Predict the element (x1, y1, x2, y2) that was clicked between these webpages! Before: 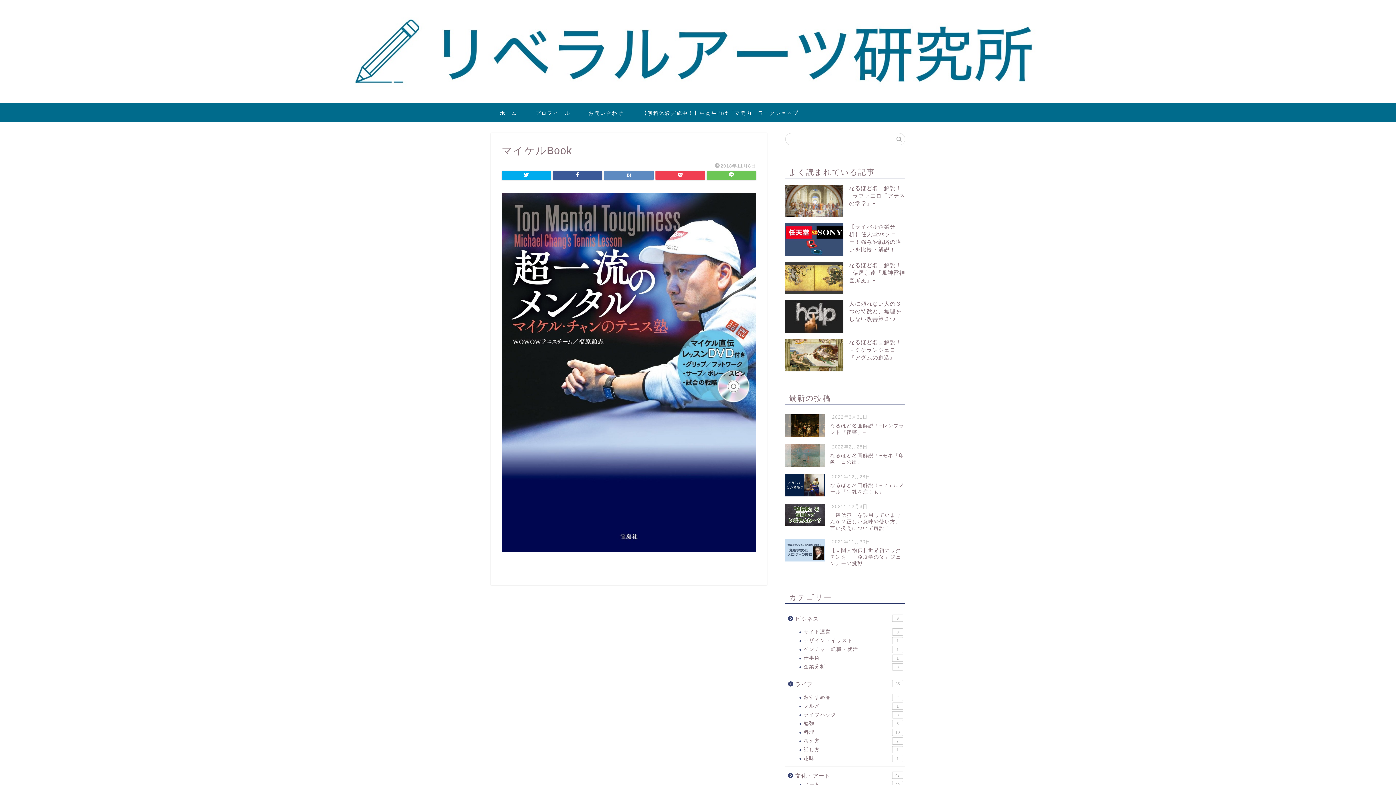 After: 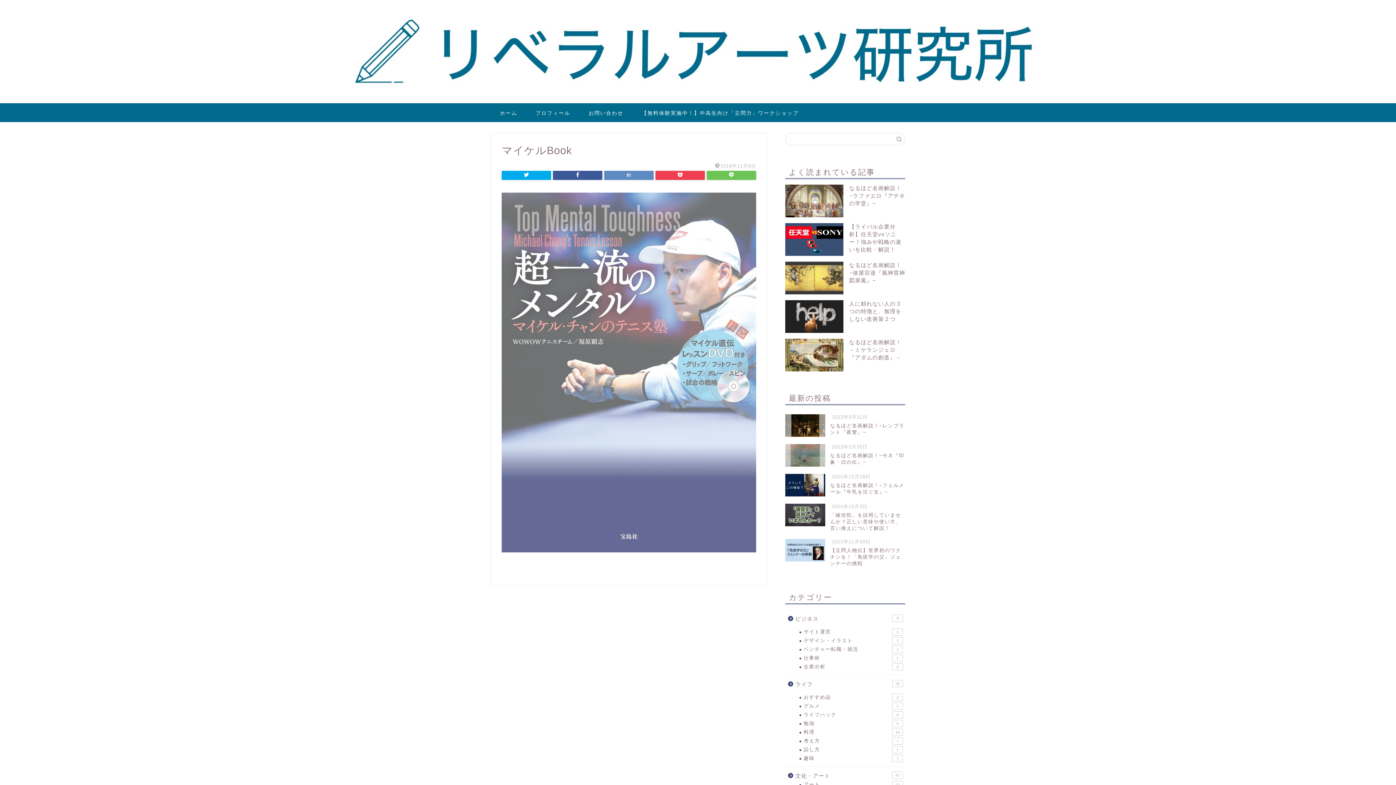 Action: bbox: (501, 554, 756, 560)